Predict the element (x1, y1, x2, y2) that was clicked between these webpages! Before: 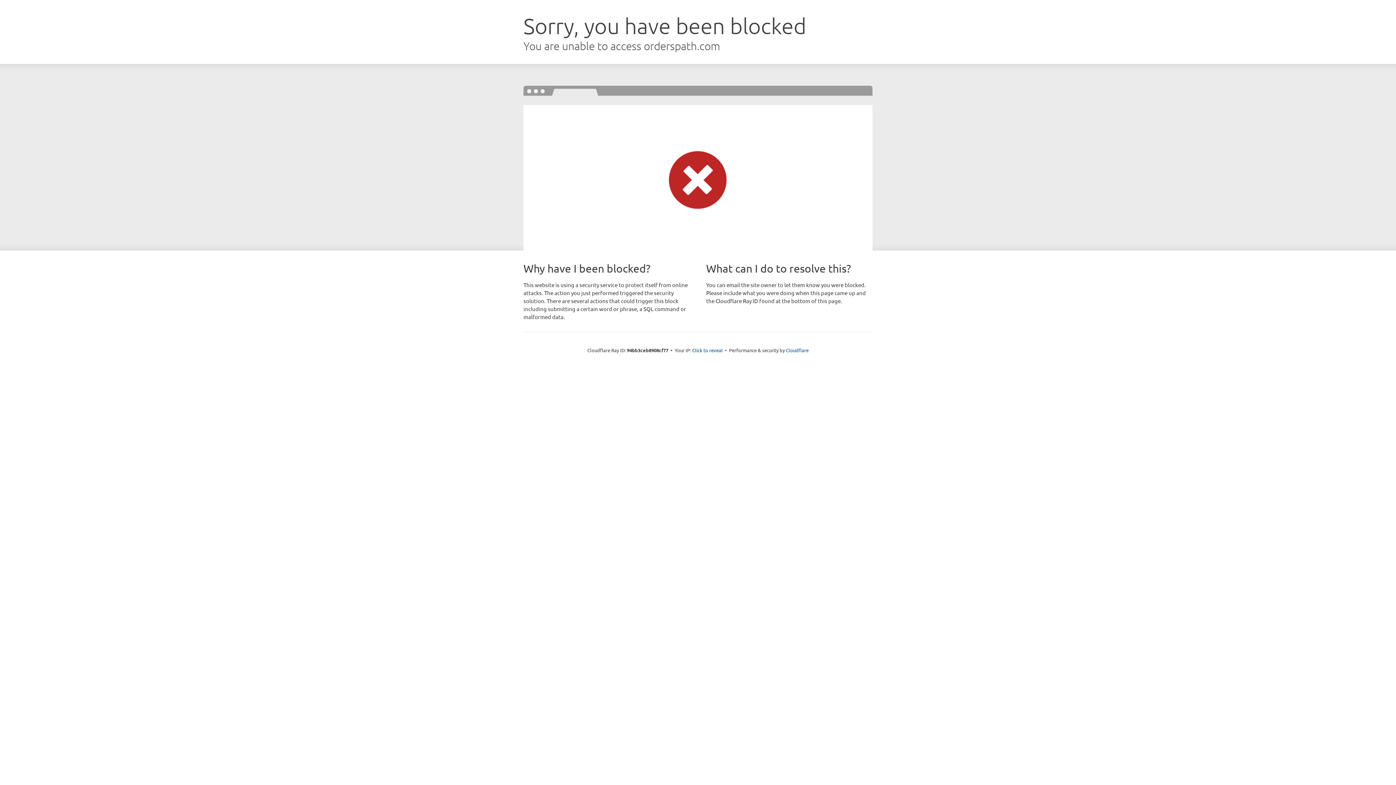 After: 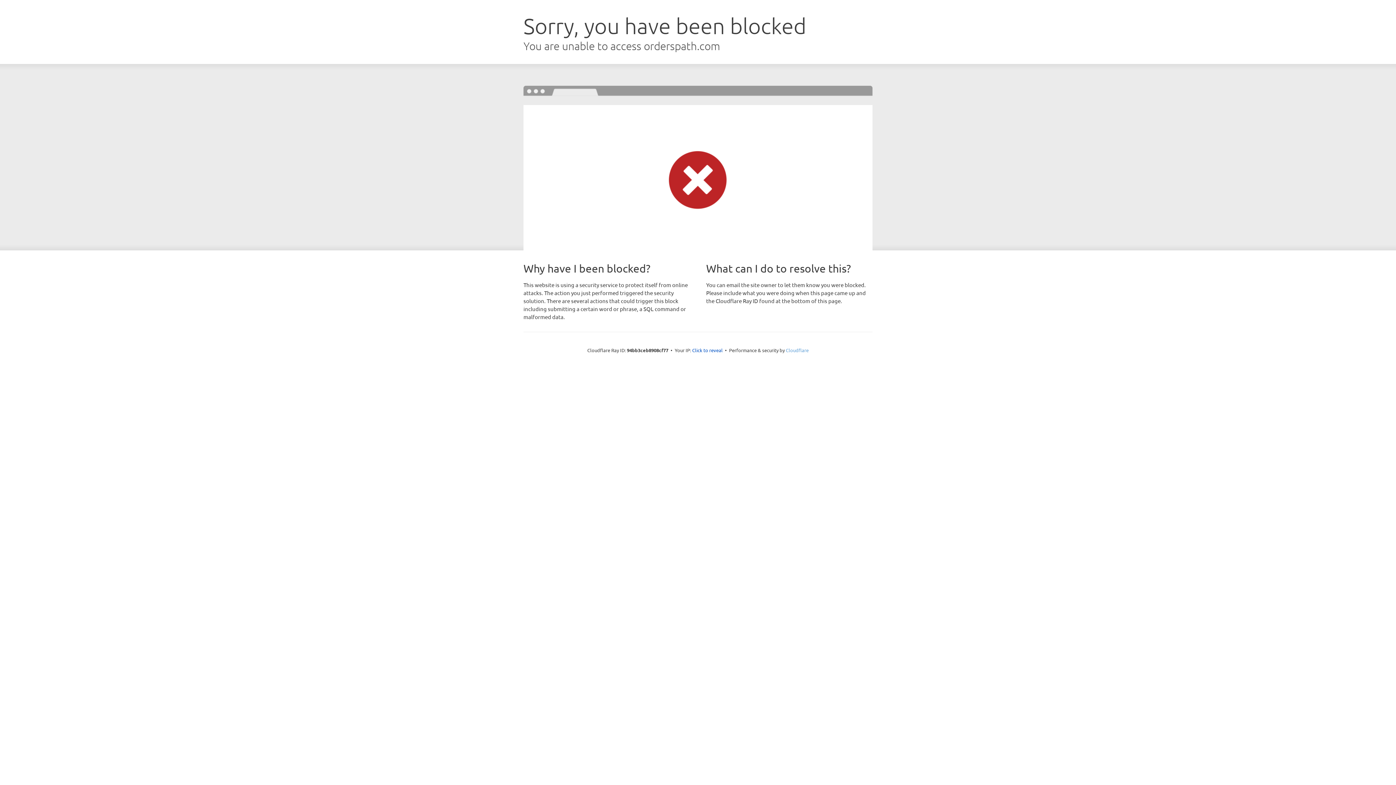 Action: bbox: (786, 347, 808, 353) label: Cloudflare